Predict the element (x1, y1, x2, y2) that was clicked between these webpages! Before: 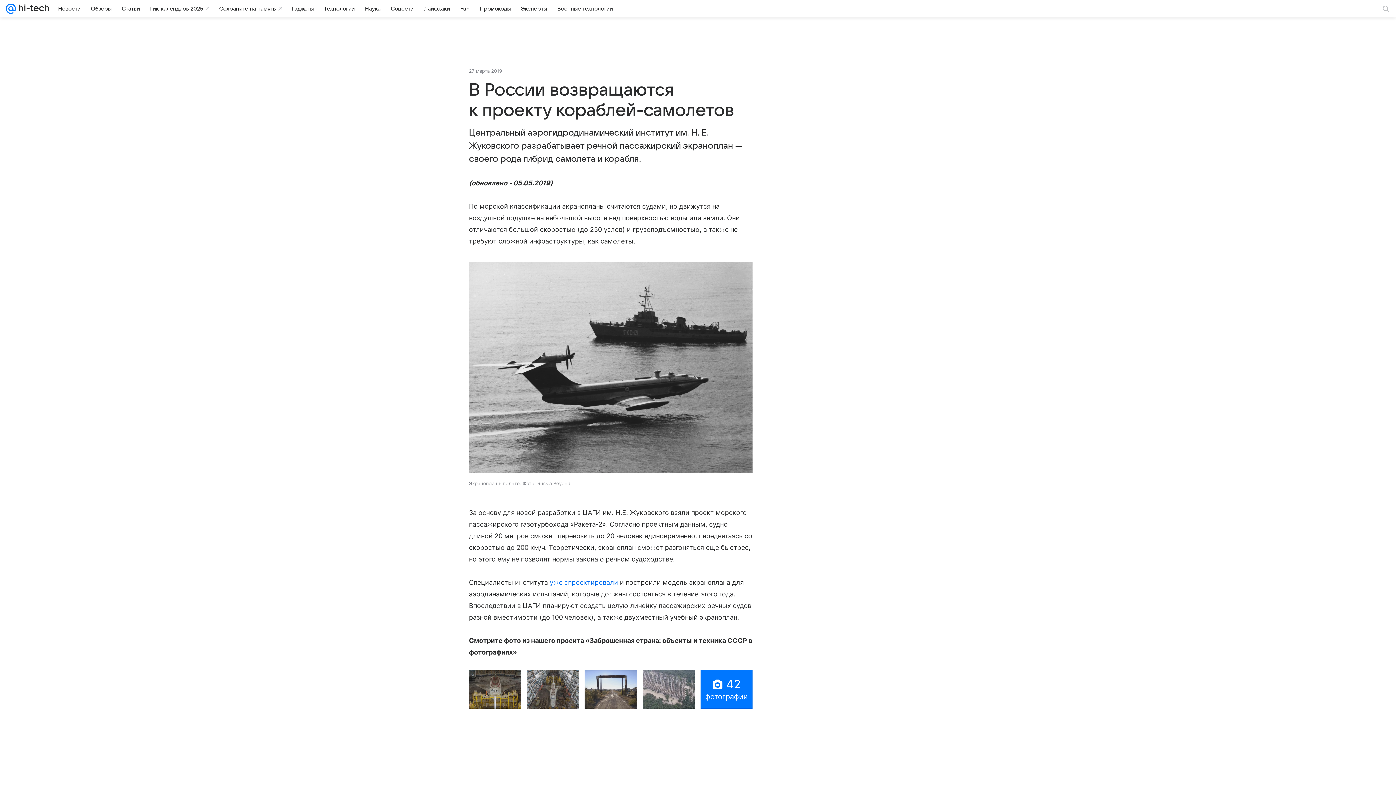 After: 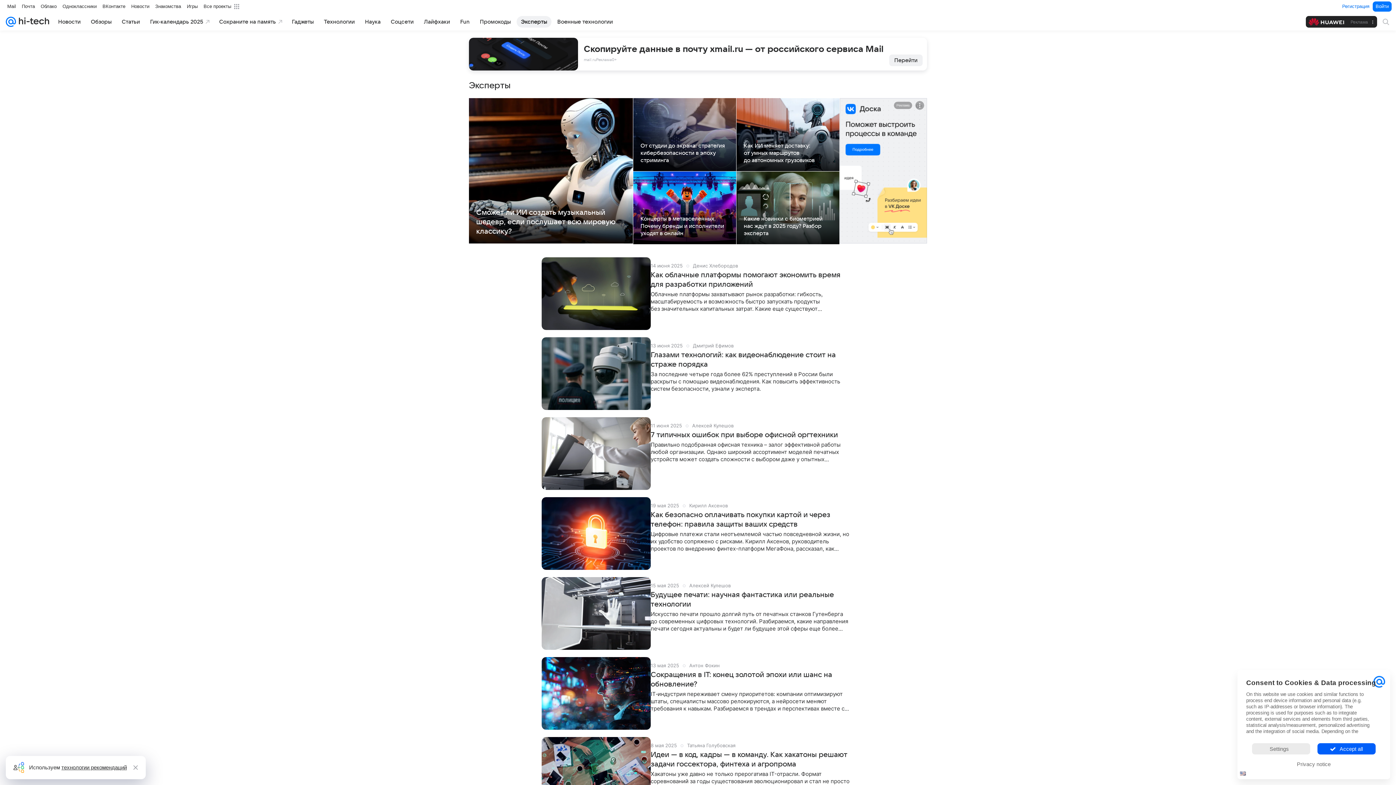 Action: label: Эксперты bbox: (516, 2, 551, 14)